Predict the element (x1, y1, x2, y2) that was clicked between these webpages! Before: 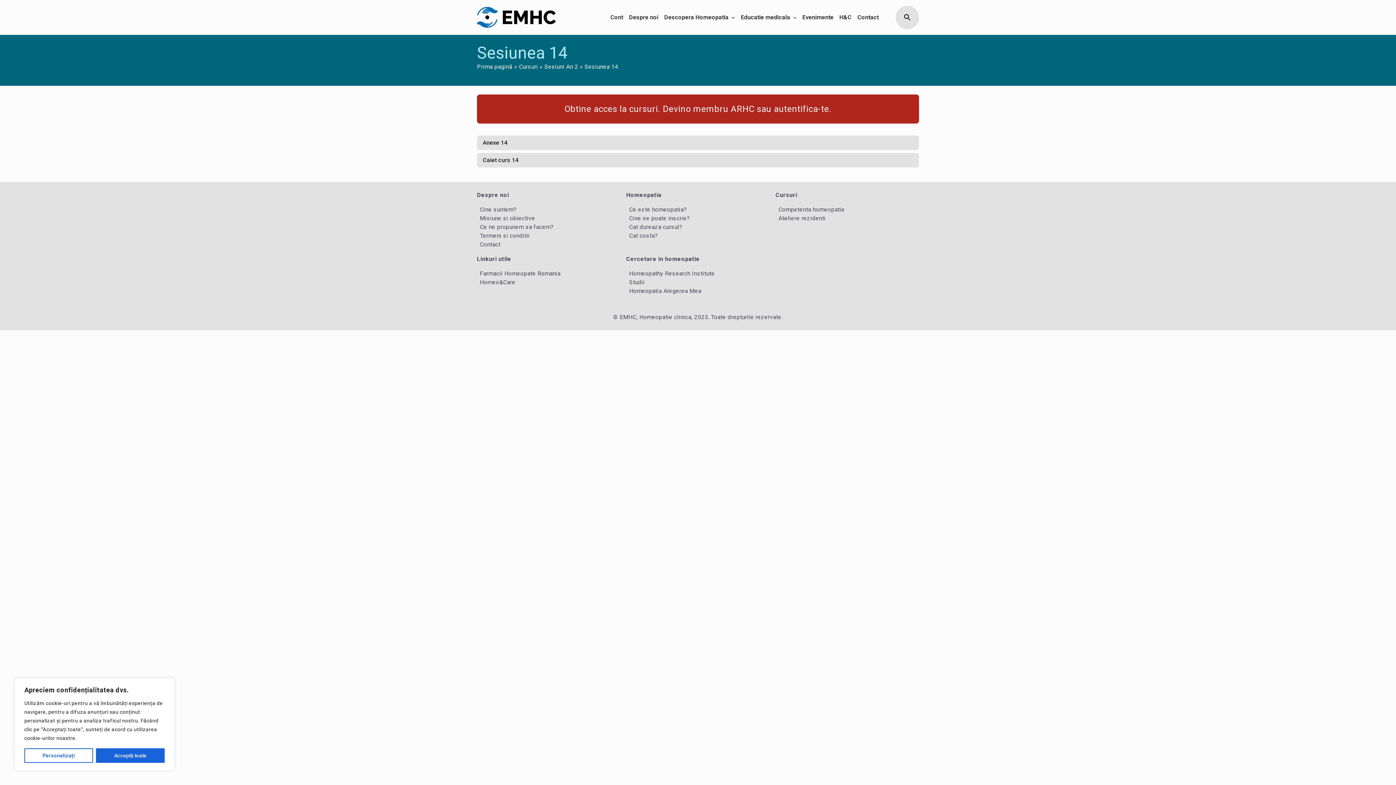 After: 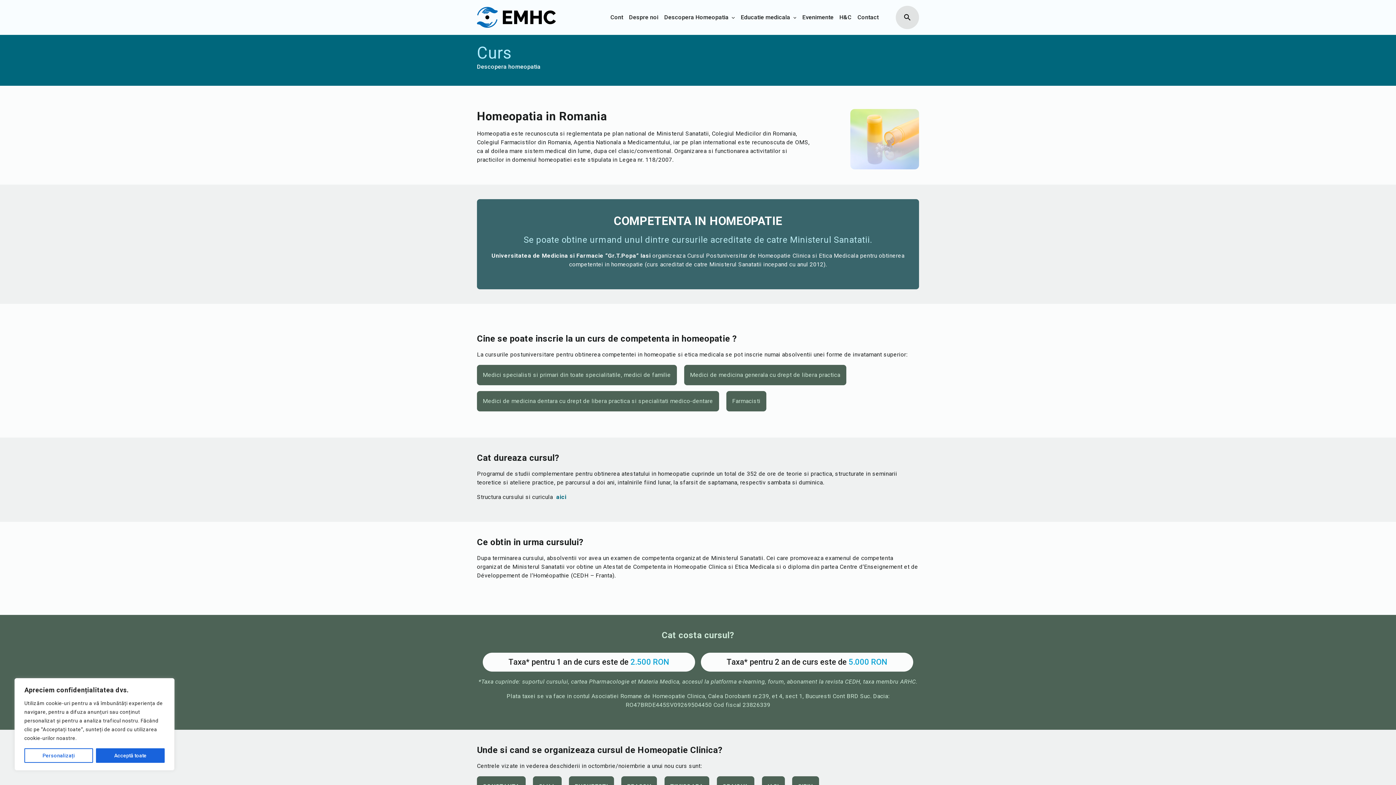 Action: label: Competenta homeopatie bbox: (775, 205, 847, 214)